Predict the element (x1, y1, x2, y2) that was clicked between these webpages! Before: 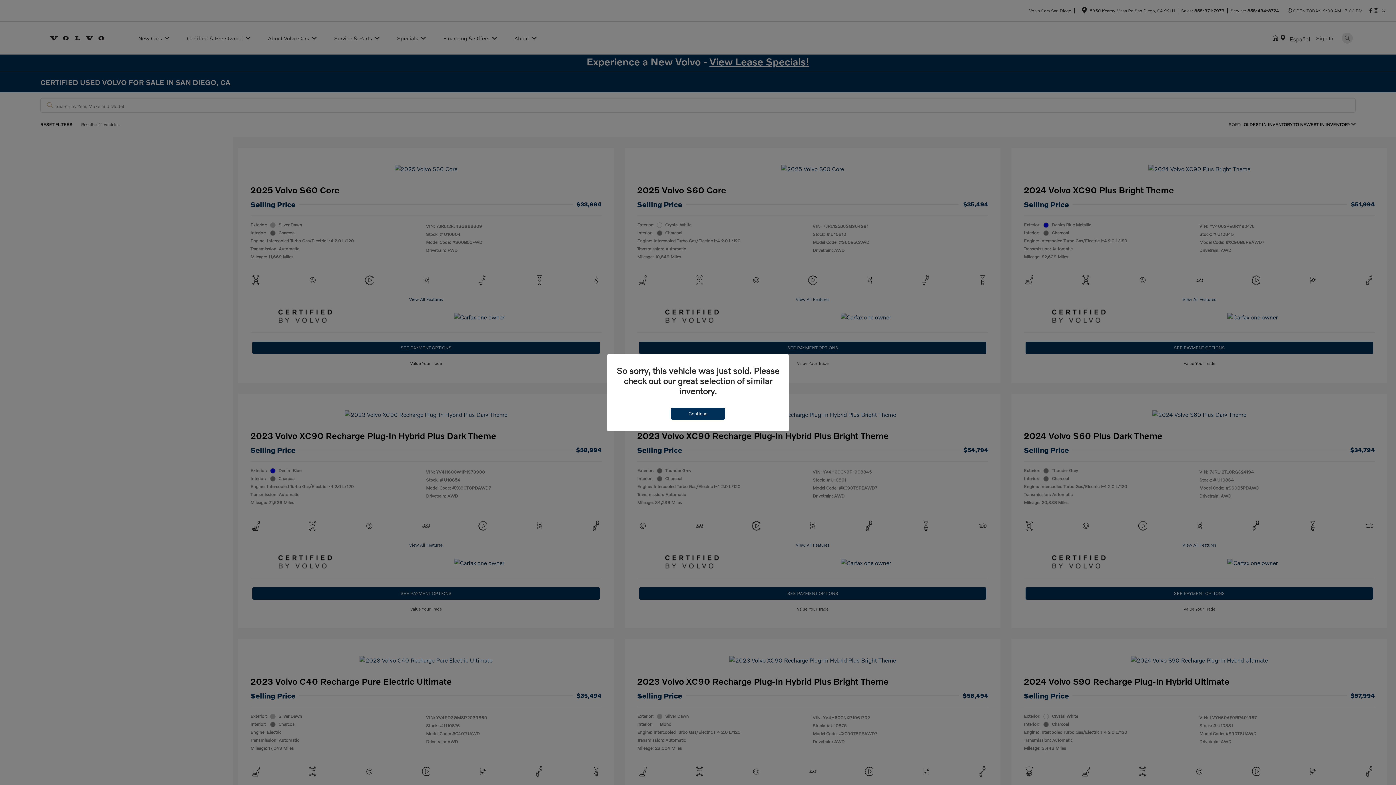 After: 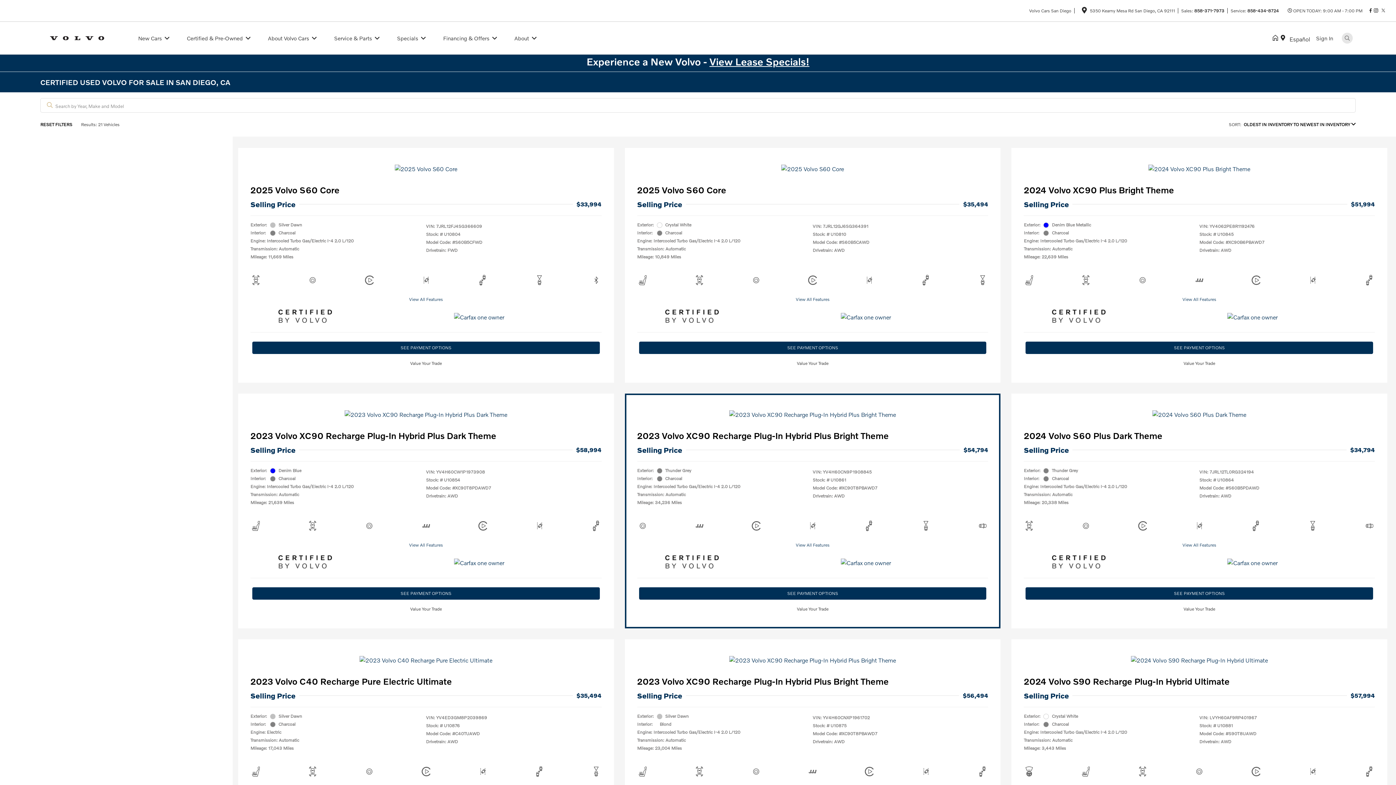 Action: label: Continue bbox: (670, 407, 725, 419)